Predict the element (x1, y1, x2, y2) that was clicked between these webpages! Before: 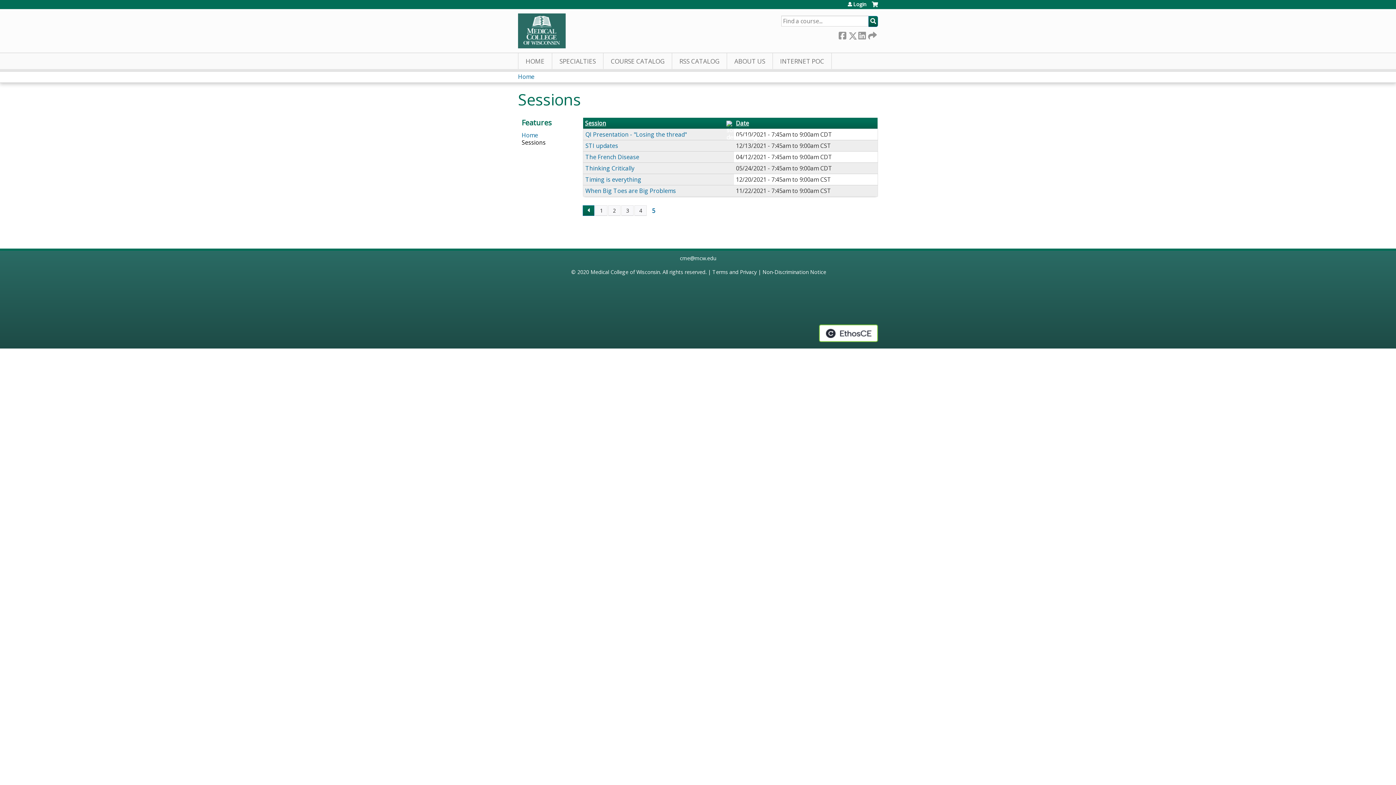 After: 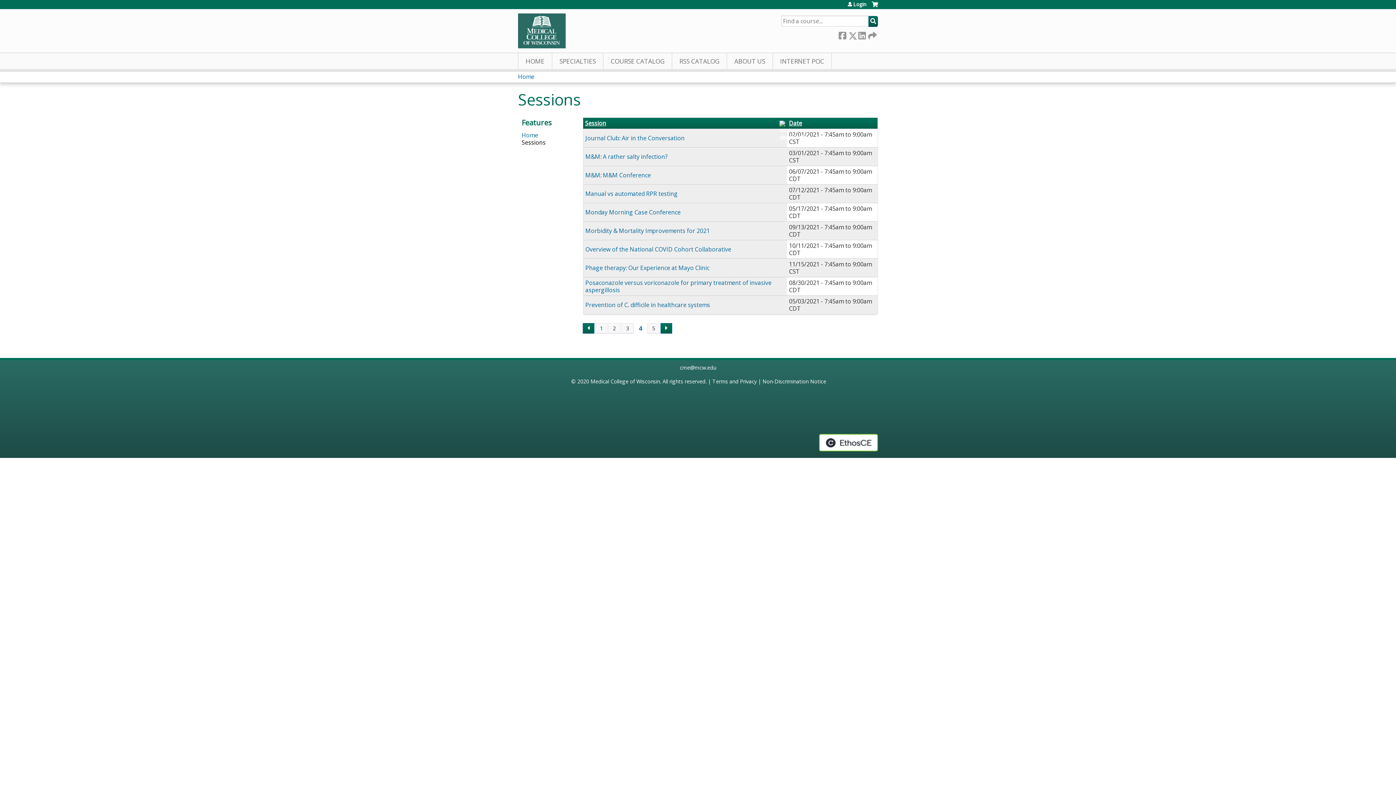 Action: bbox: (634, 205, 646, 216) label: 4